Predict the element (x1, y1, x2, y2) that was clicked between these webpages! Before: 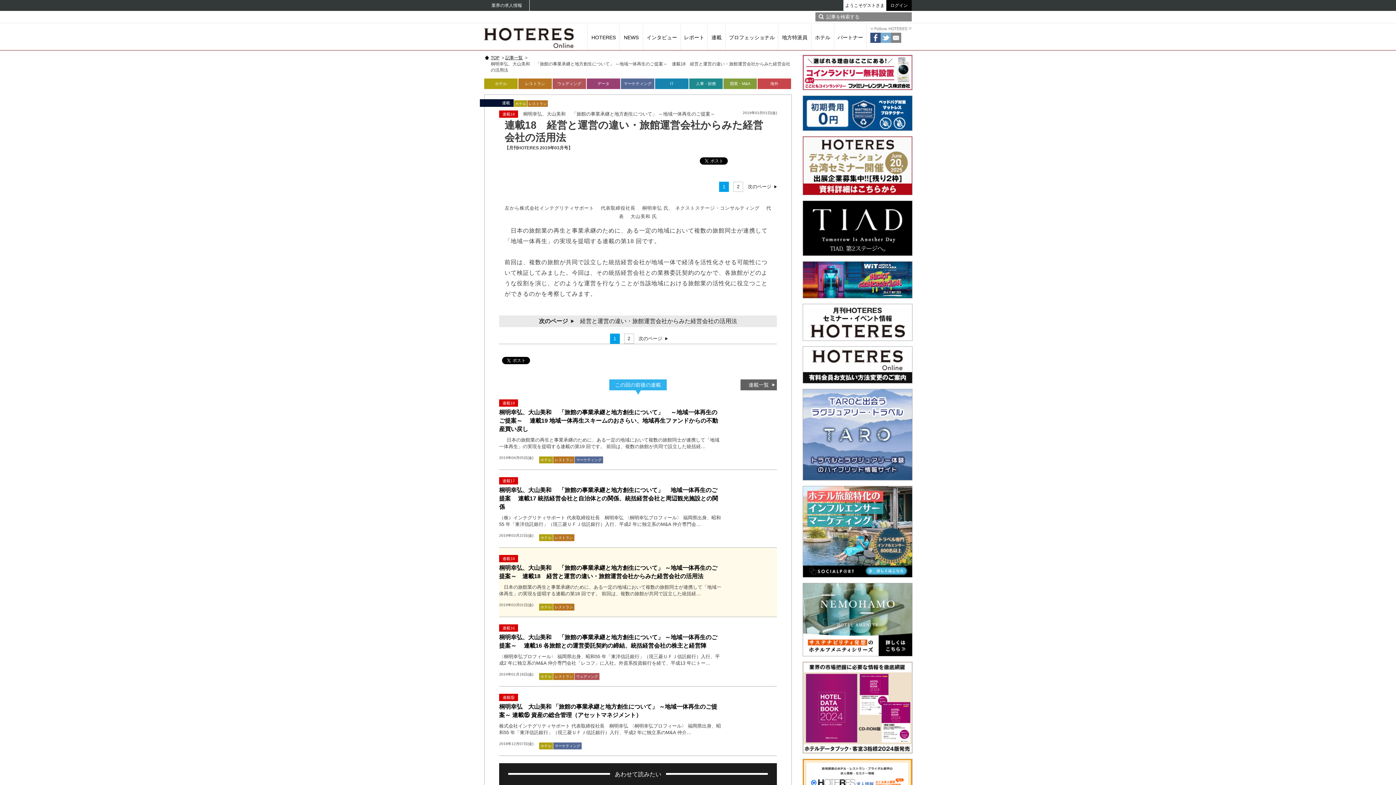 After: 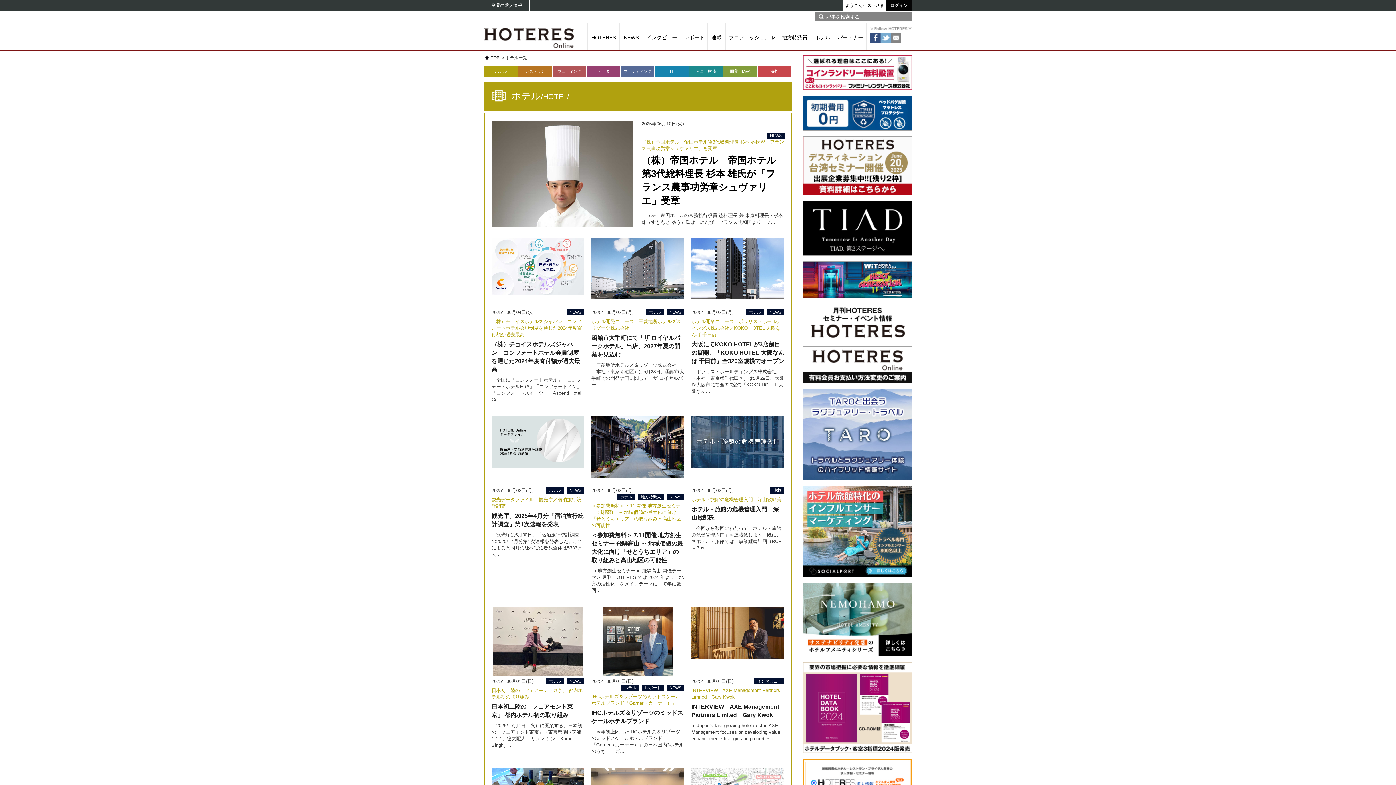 Action: label: ホテル bbox: (484, 78, 517, 89)